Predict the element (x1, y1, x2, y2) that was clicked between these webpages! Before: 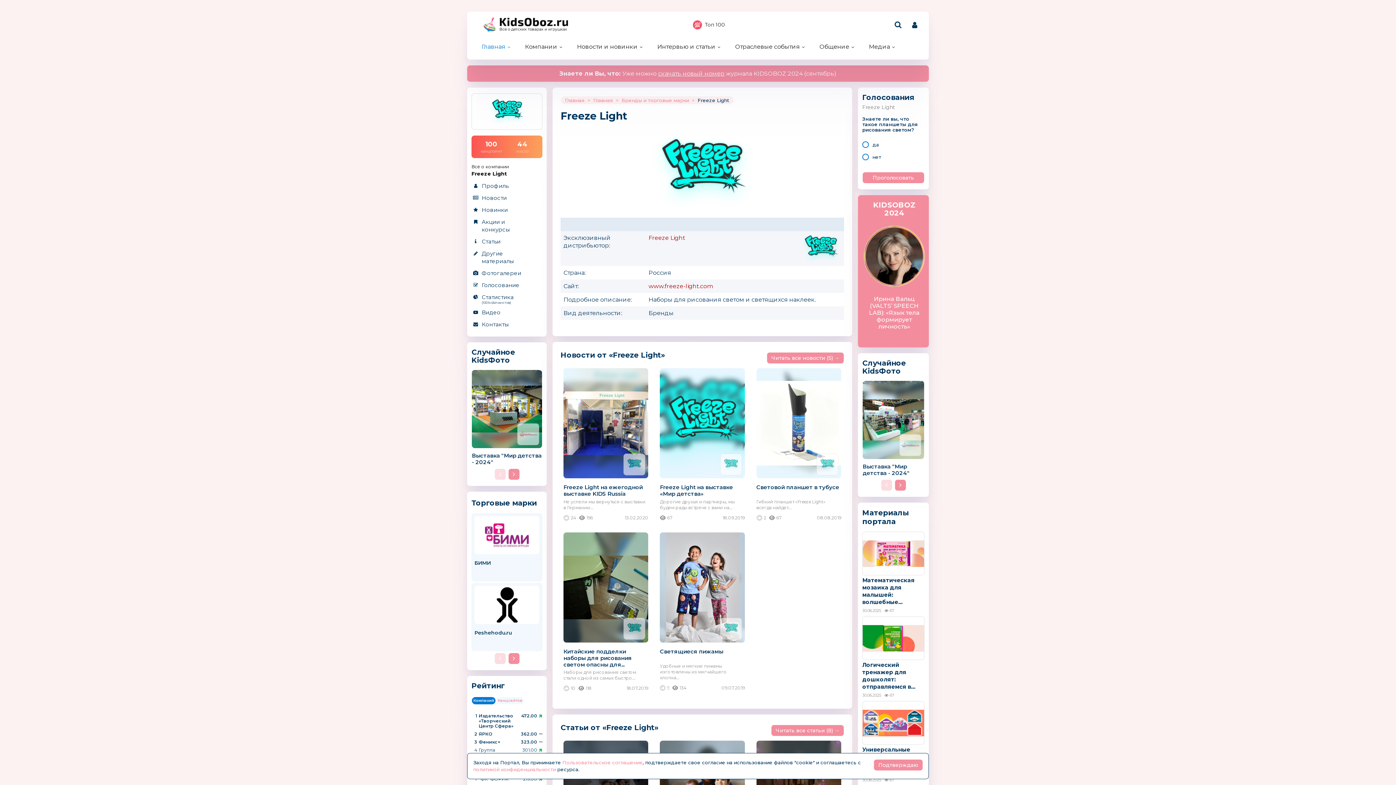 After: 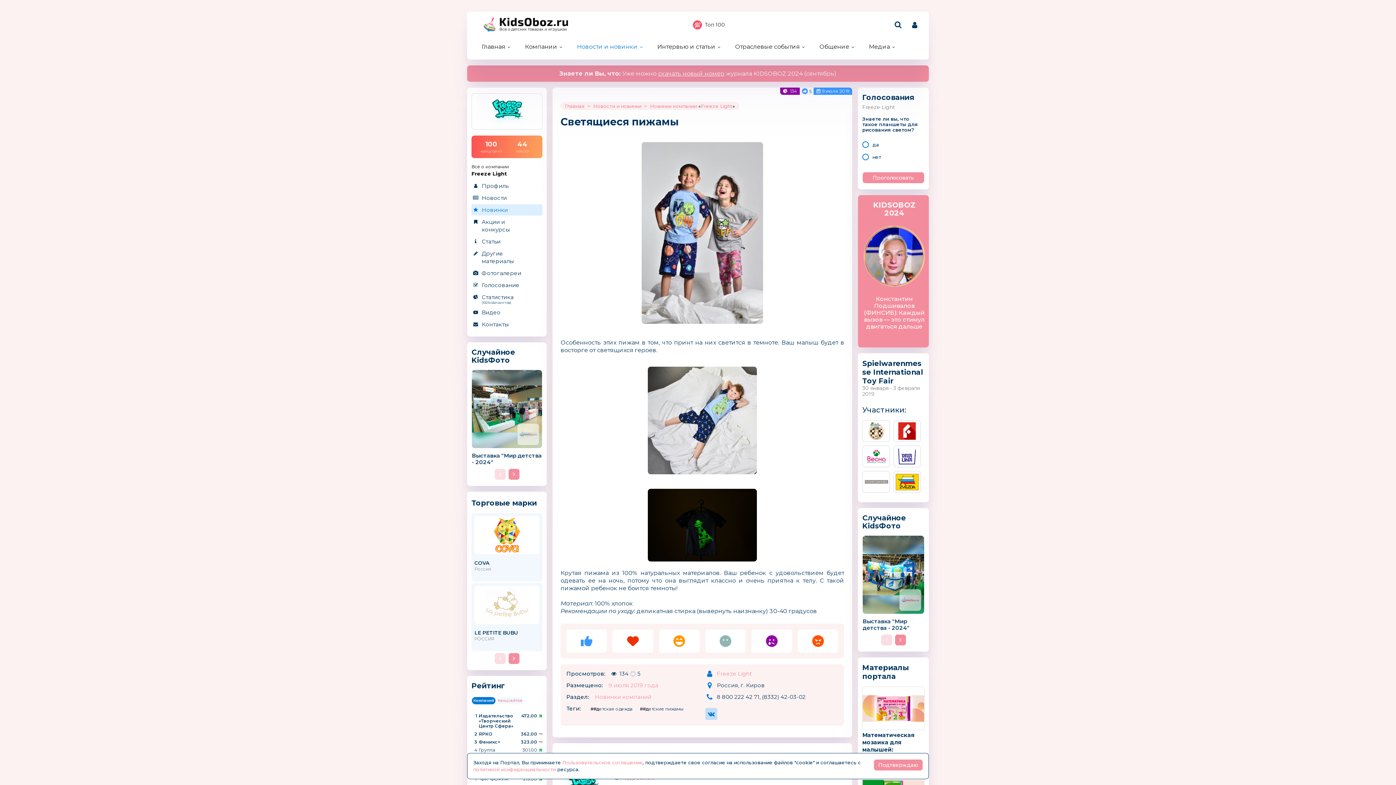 Action: bbox: (660, 532, 744, 691) label: Светящиеся пижамы
Удобные и мягкие пижамы изготовлены из мягчайшего хлопка...
513409.07.2019